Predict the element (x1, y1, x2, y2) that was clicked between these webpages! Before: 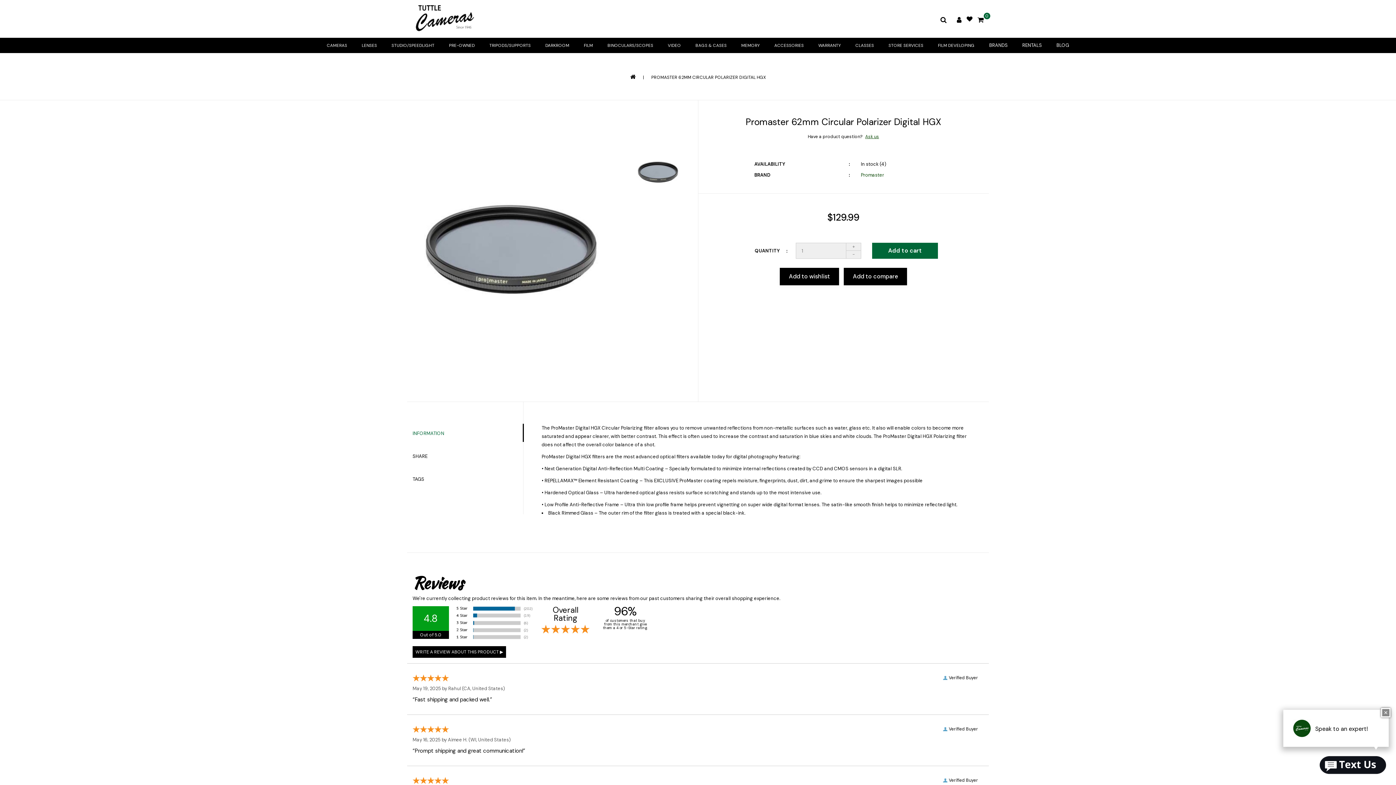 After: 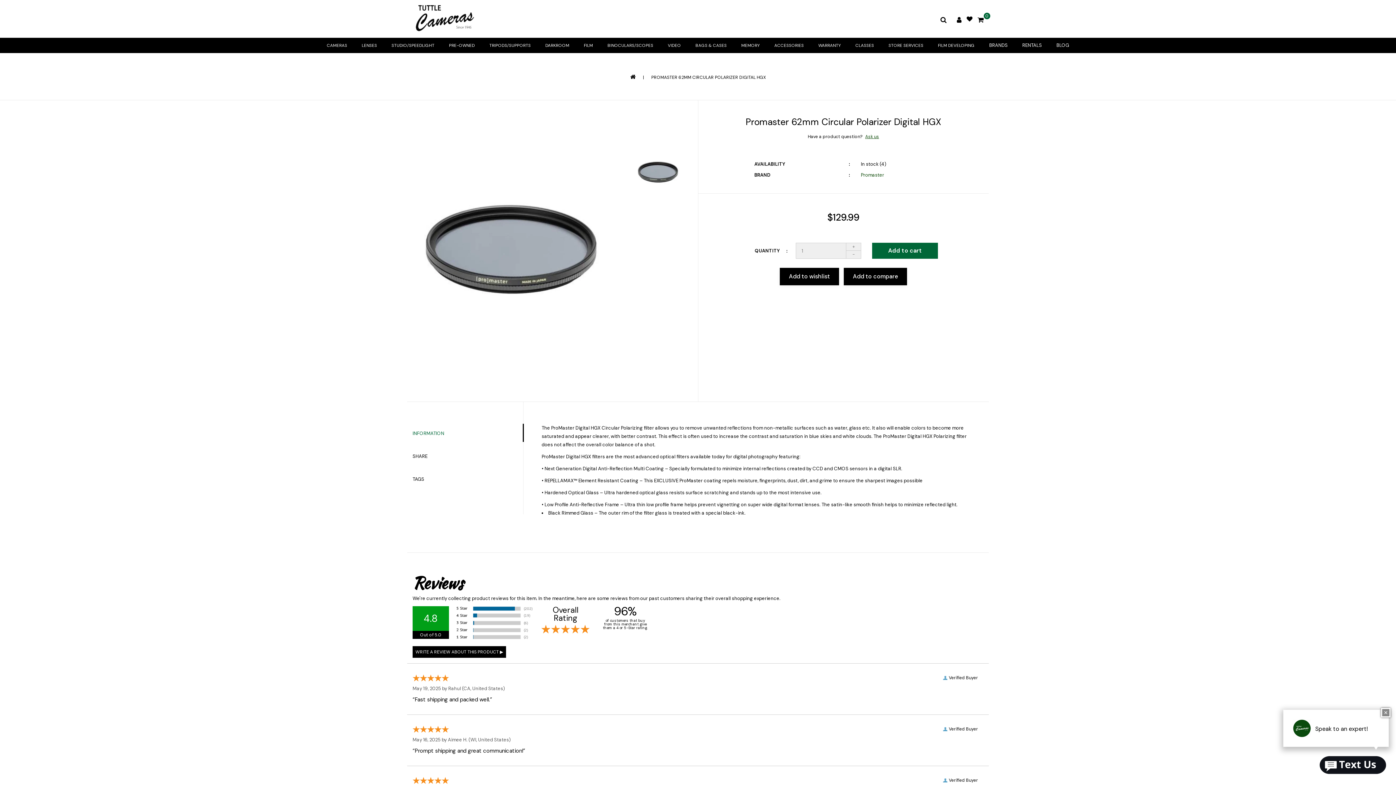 Action: label: PROMASTER 62MM CIRCULAR POLARIZER DIGITAL HGX bbox: (645, 74, 772, 80)